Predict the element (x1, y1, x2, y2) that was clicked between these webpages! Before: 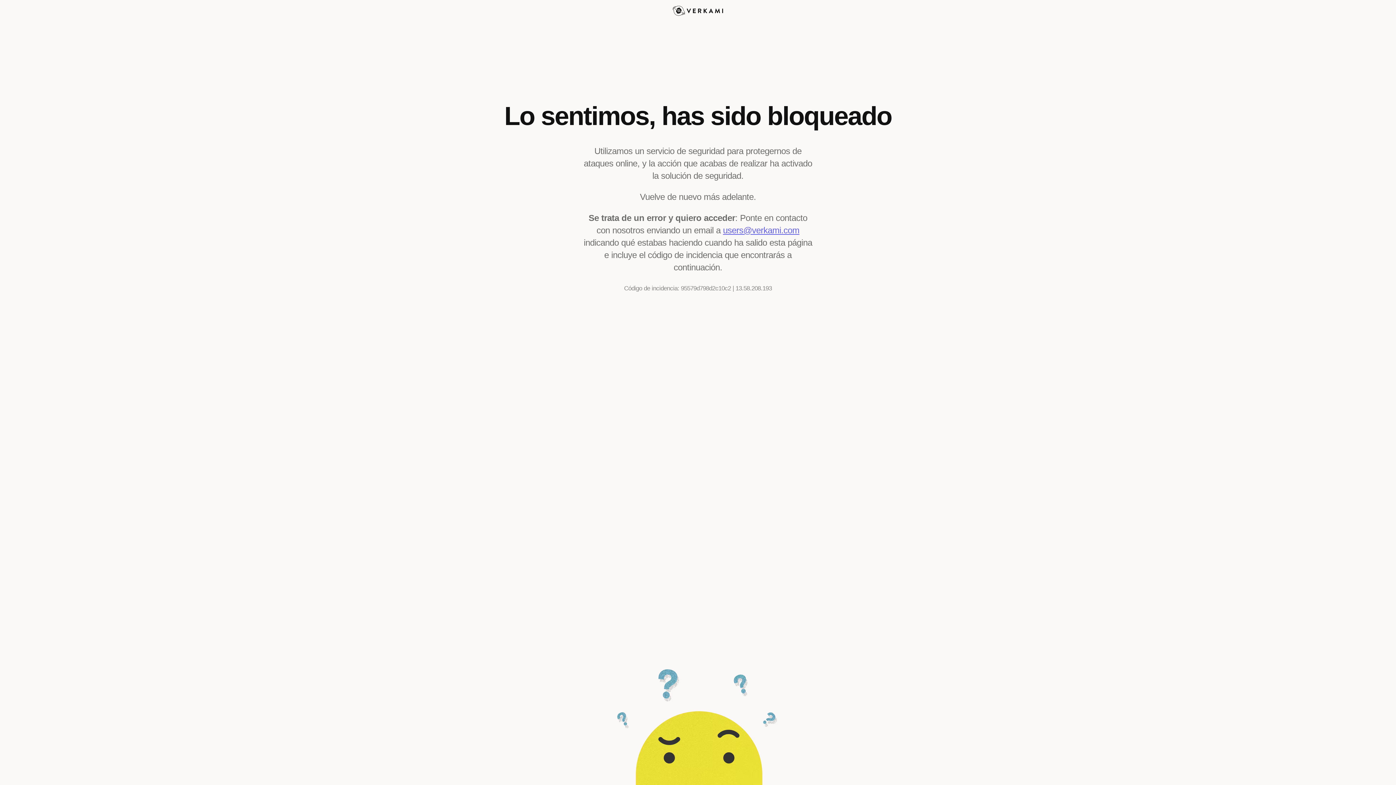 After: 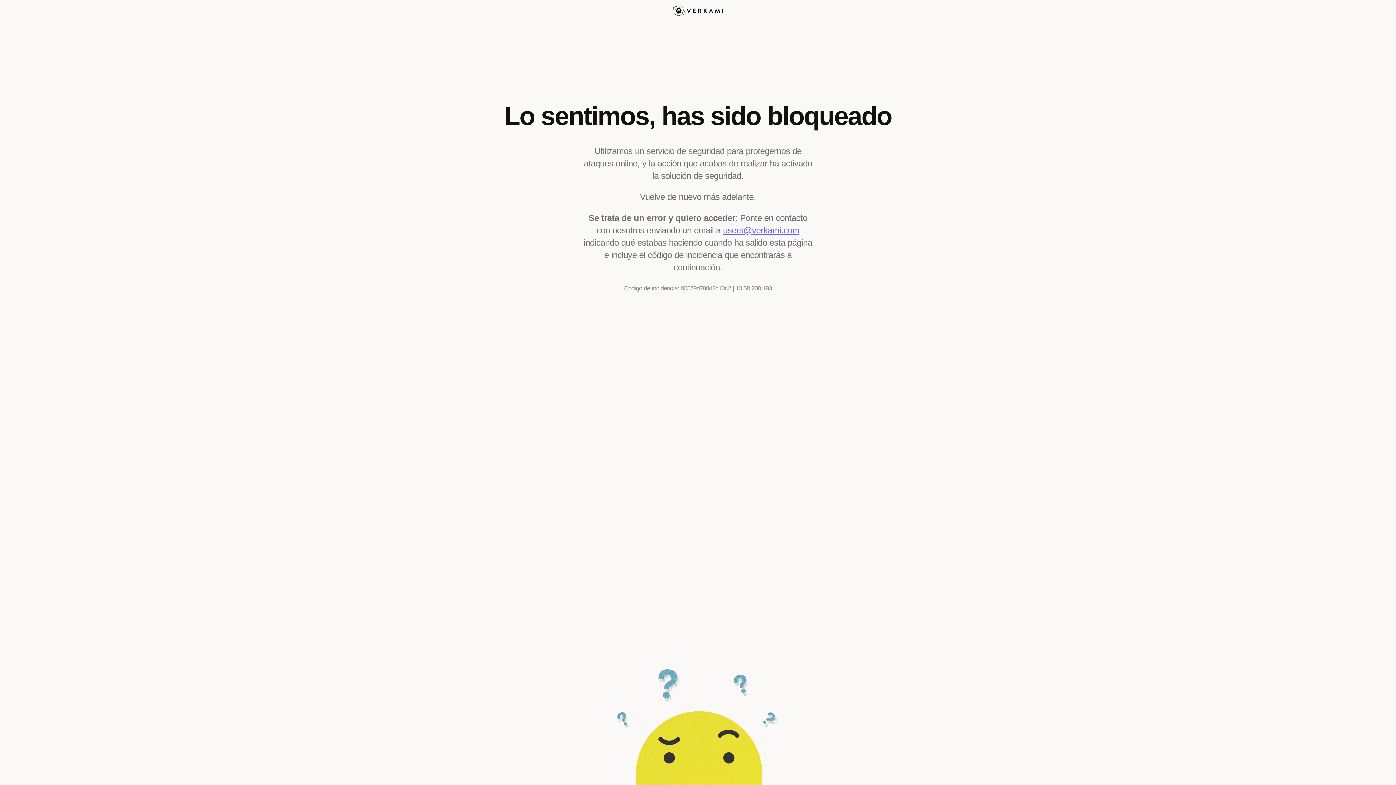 Action: bbox: (723, 225, 799, 235) label: users@verkami.com